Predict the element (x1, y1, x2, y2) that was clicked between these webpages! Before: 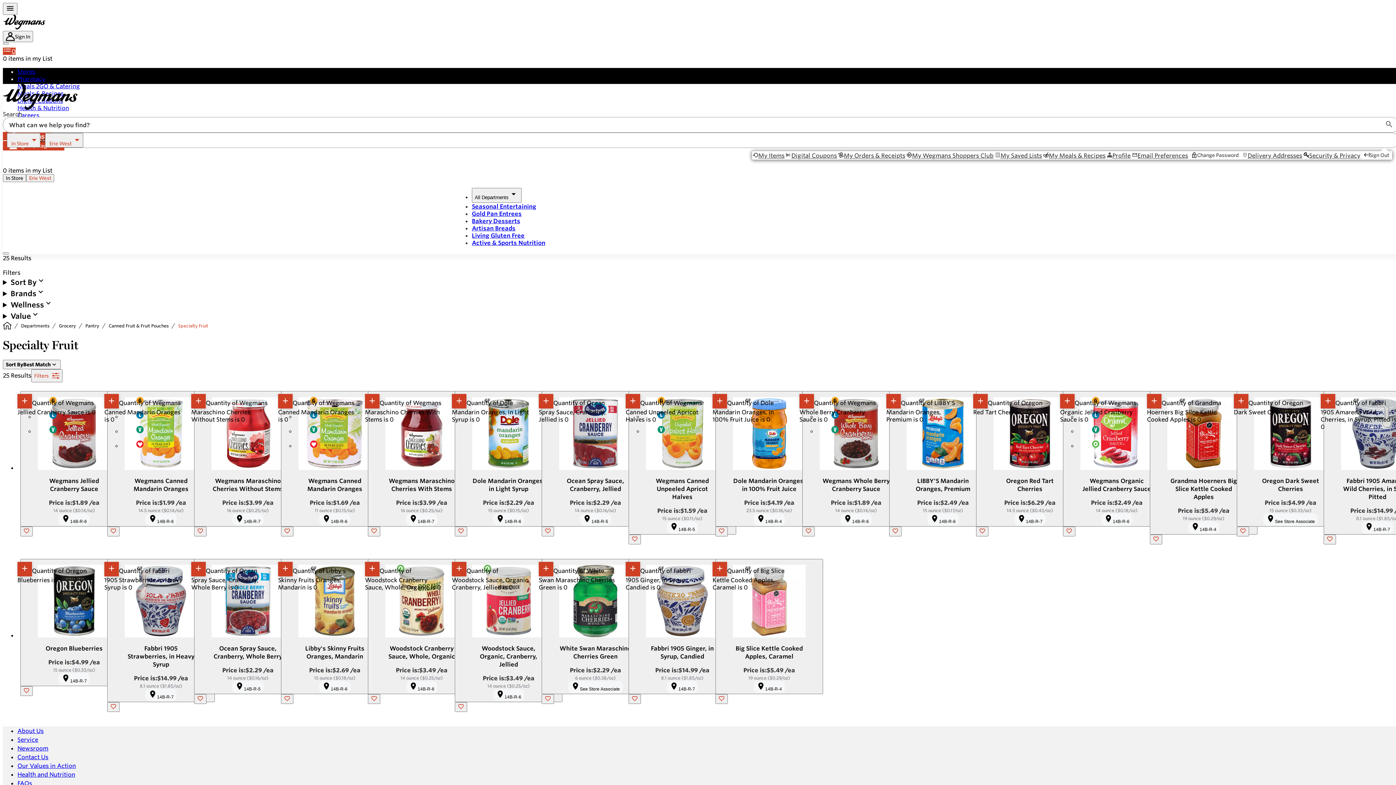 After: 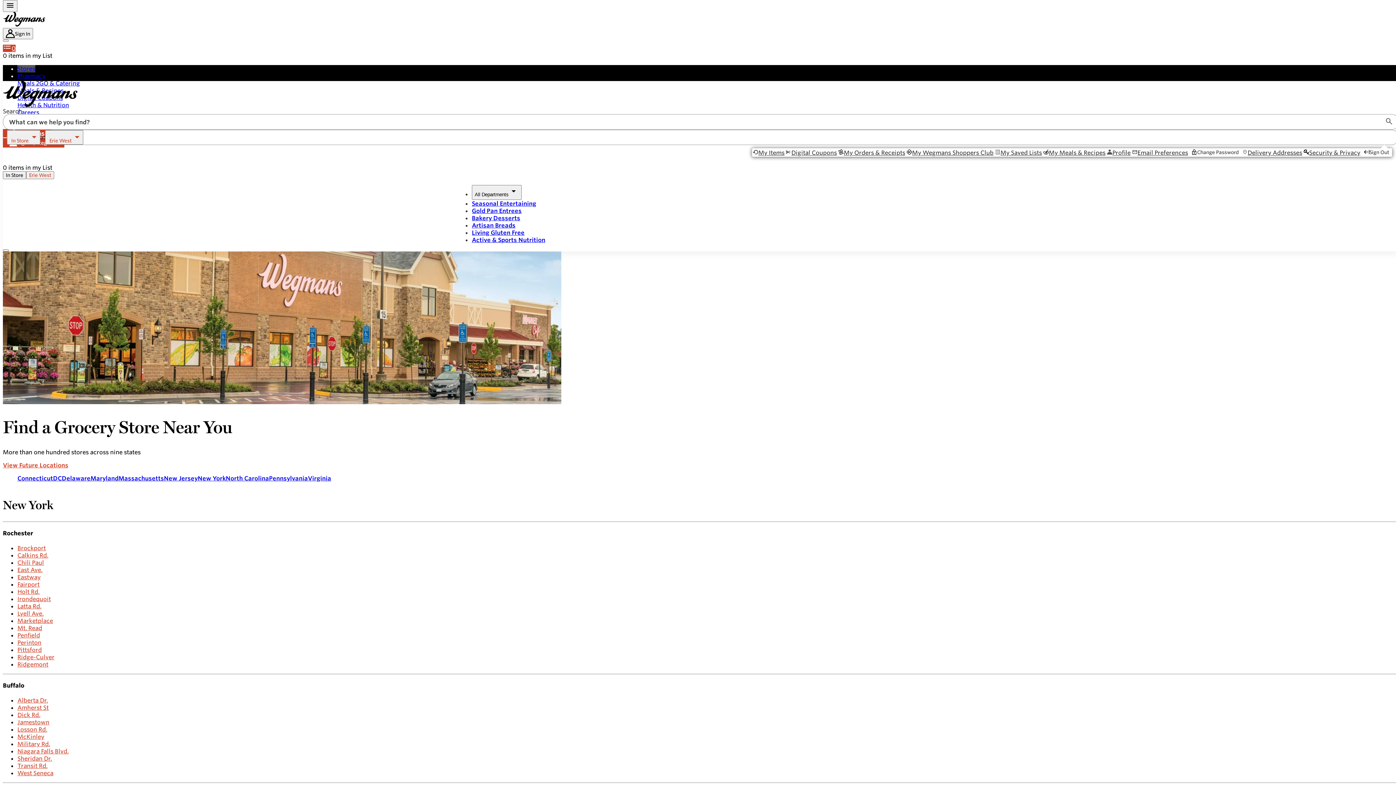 Action: label: Stores bbox: (17, 66, 35, 74)